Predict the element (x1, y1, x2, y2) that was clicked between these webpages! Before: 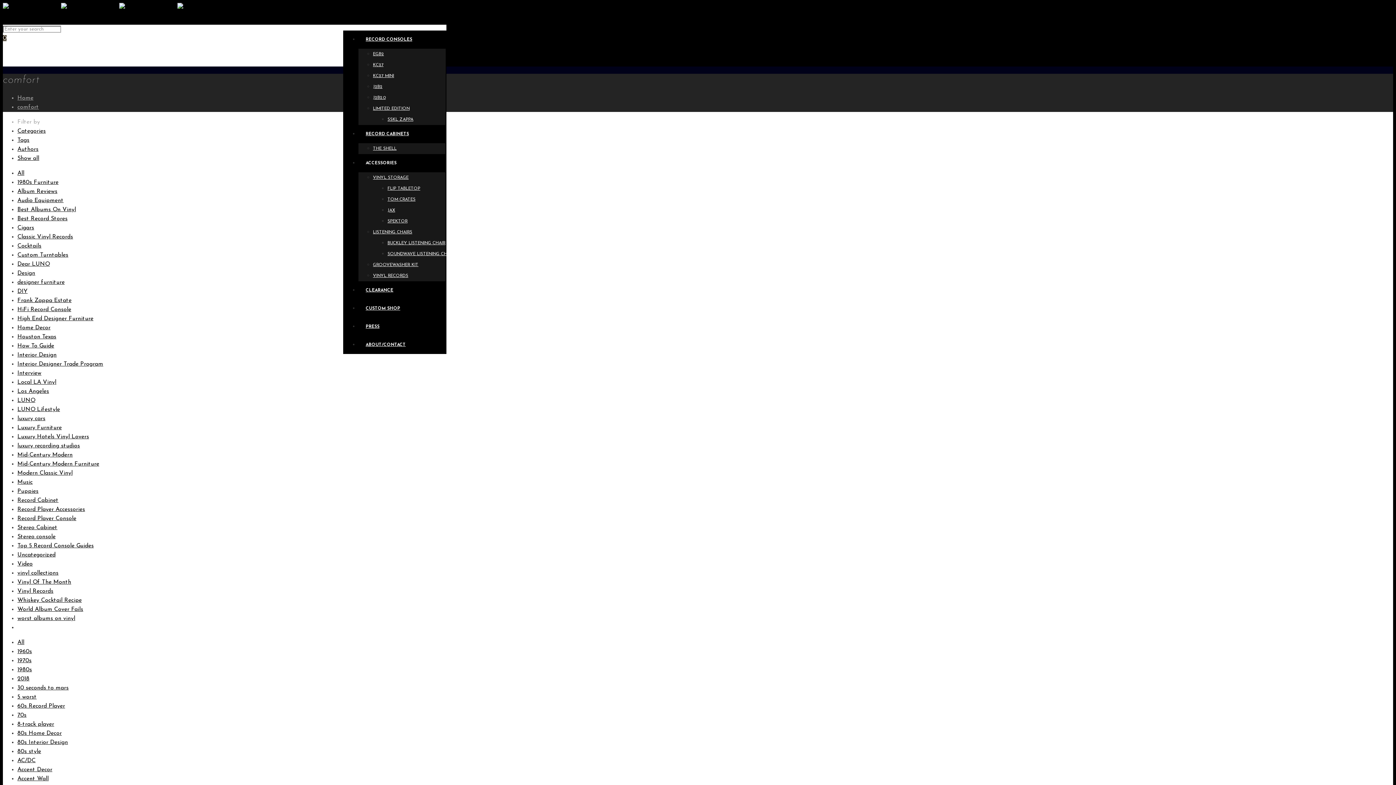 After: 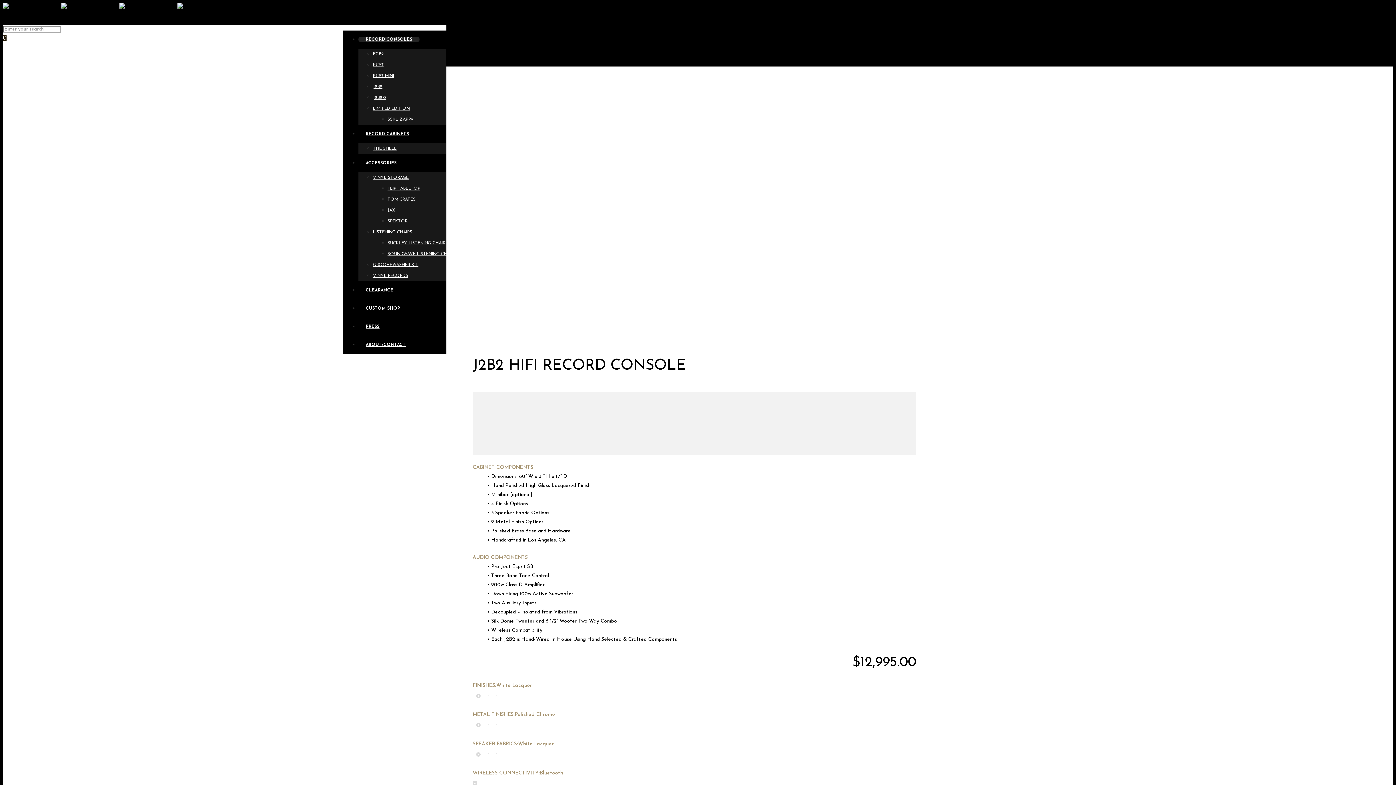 Action: label: J2B2 bbox: (373, 83, 382, 89)